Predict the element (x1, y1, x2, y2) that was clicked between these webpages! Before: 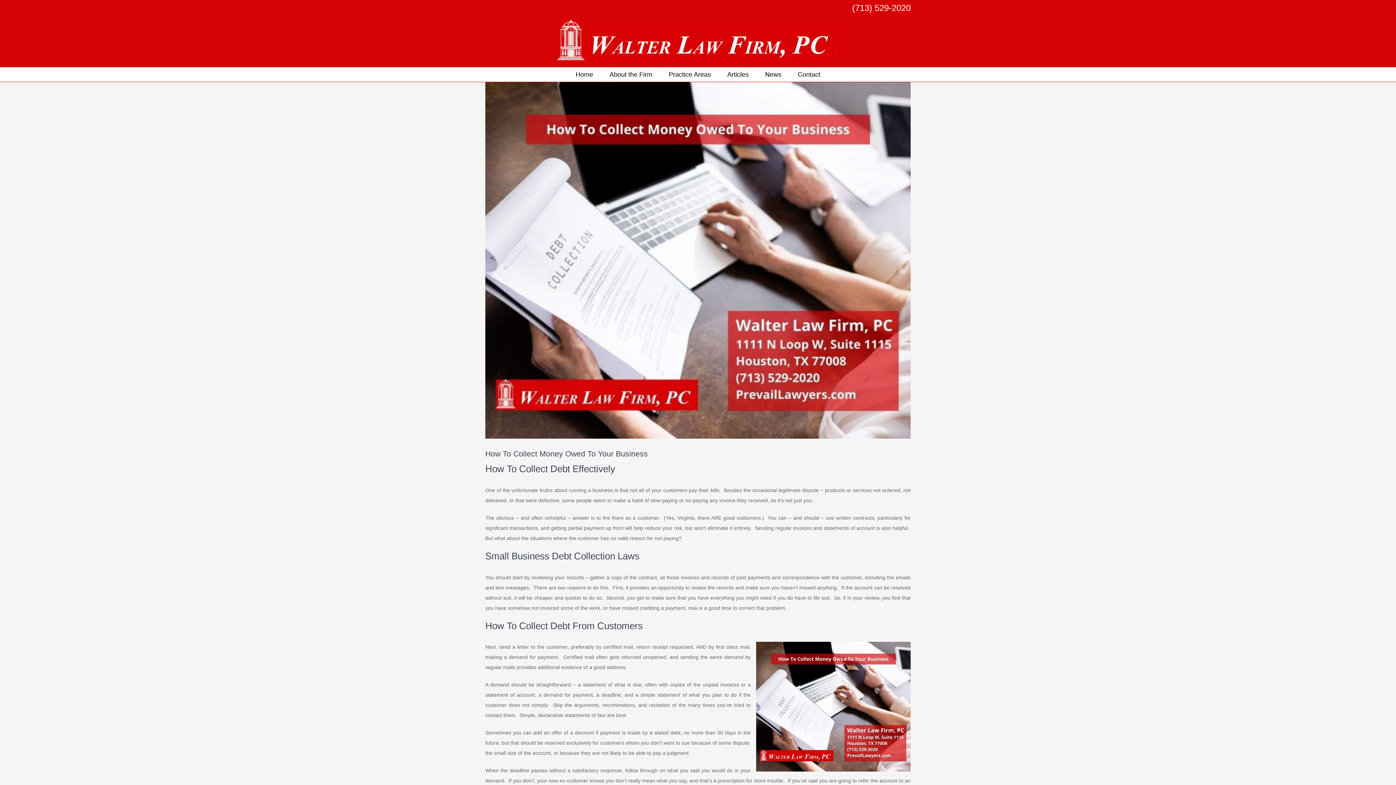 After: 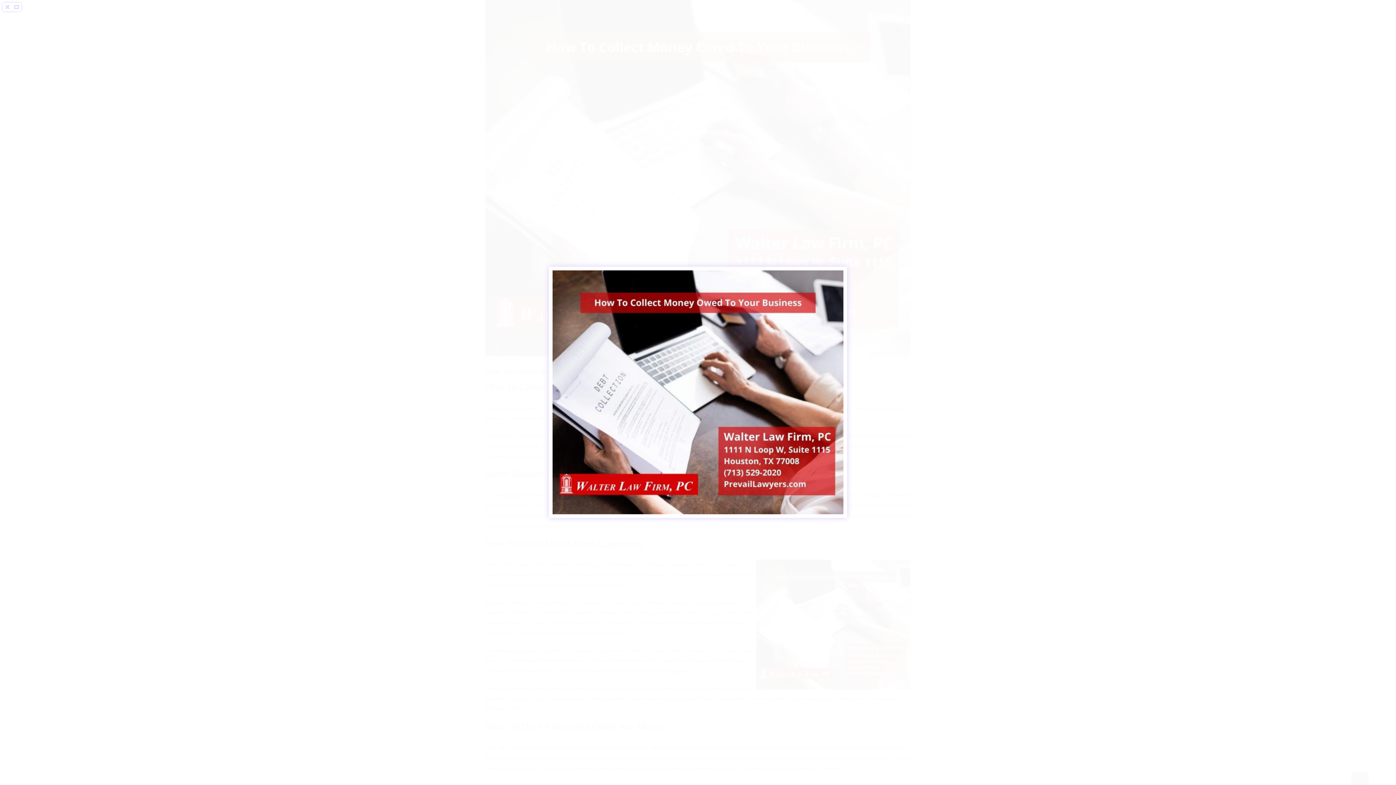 Action: label: How To Collect Money Owed To Your Business bbox: (485, 82, 910, 439)